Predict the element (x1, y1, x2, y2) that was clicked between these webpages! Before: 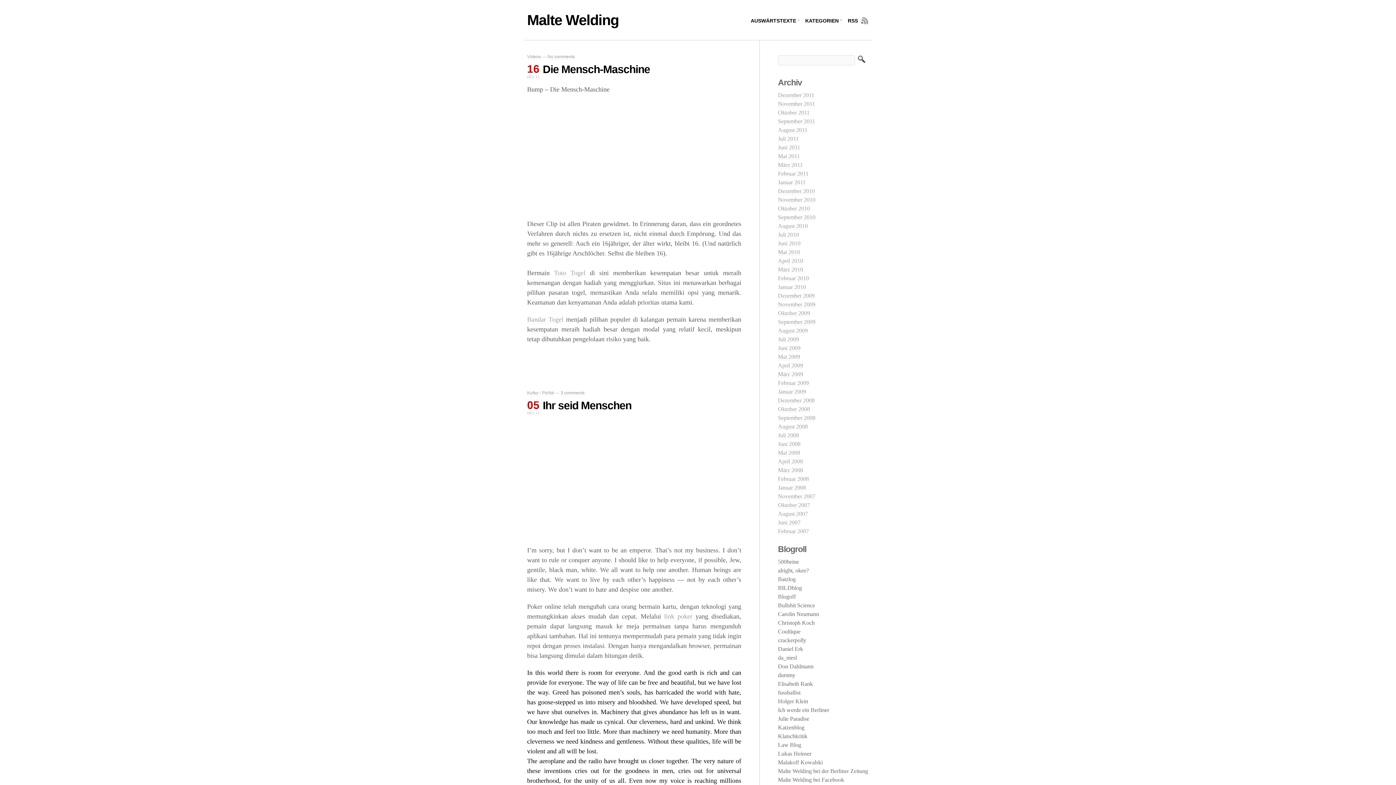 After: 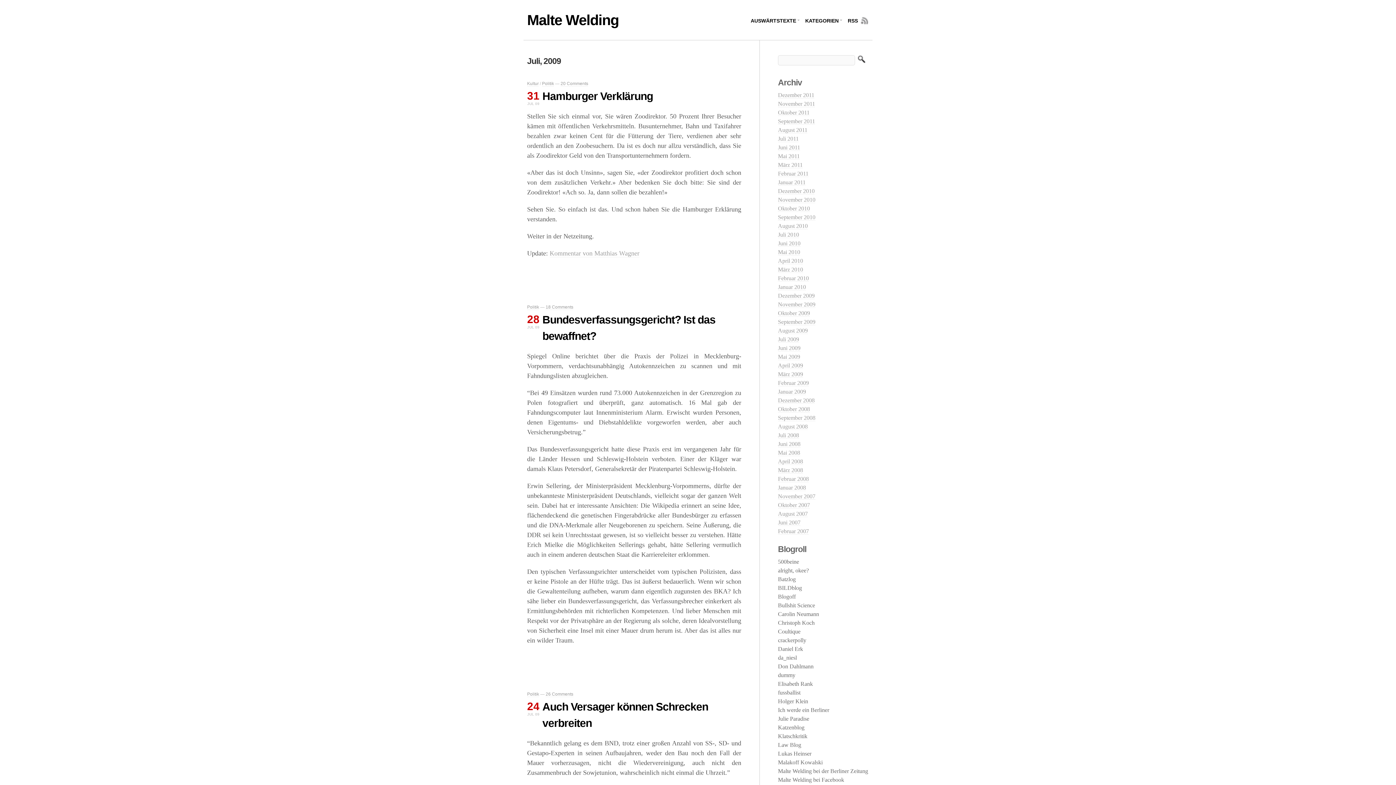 Action: label: Juli 2009 bbox: (778, 336, 799, 342)